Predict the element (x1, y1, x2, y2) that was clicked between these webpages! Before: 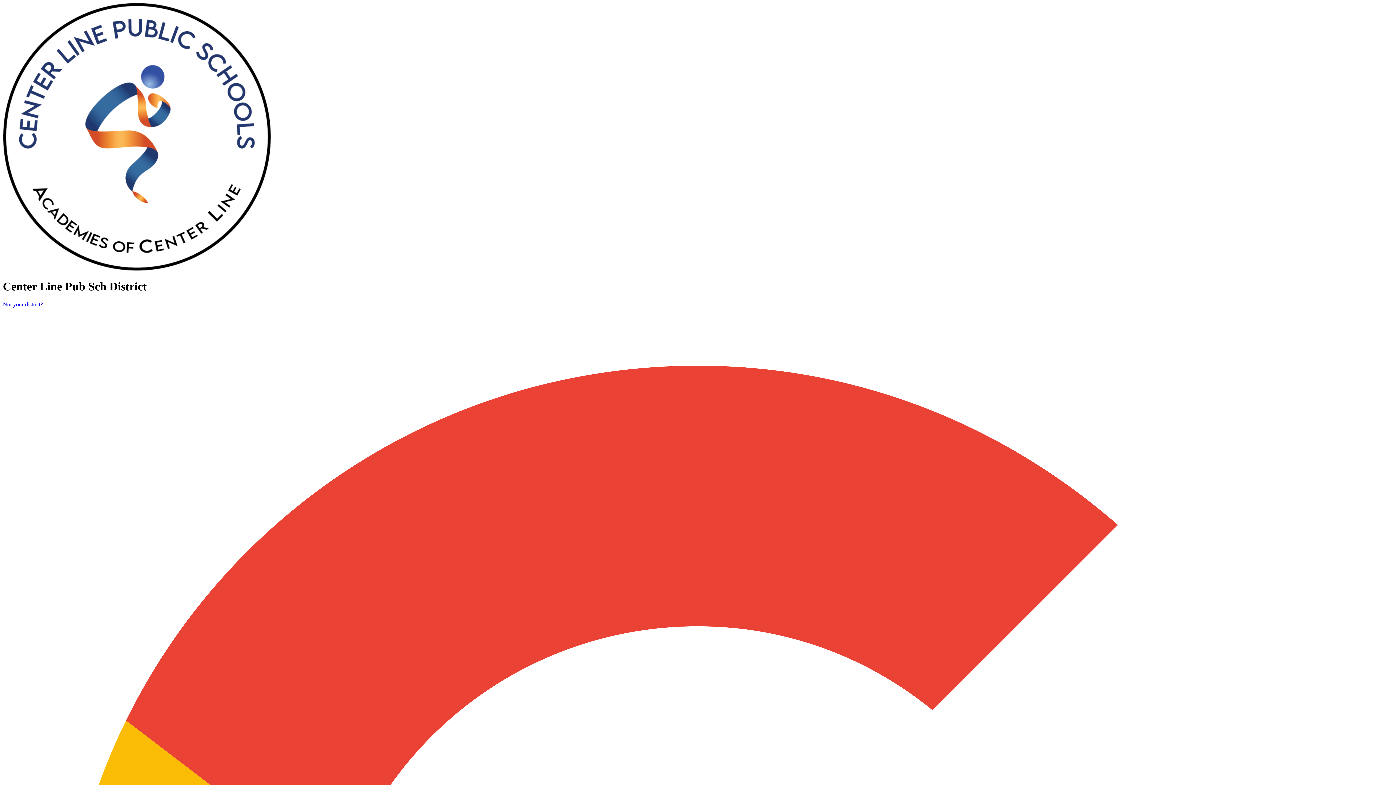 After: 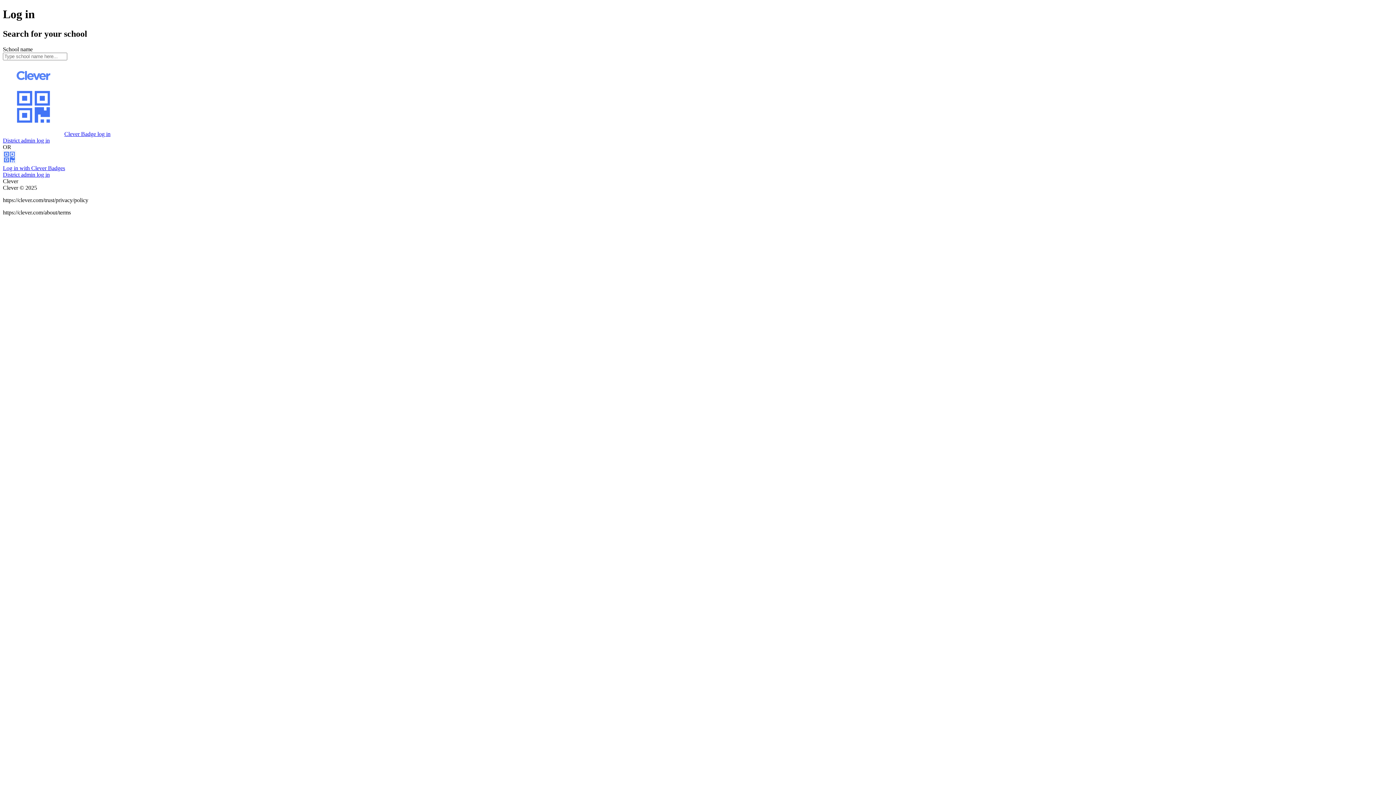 Action: label: Not your district? bbox: (2, 301, 42, 307)